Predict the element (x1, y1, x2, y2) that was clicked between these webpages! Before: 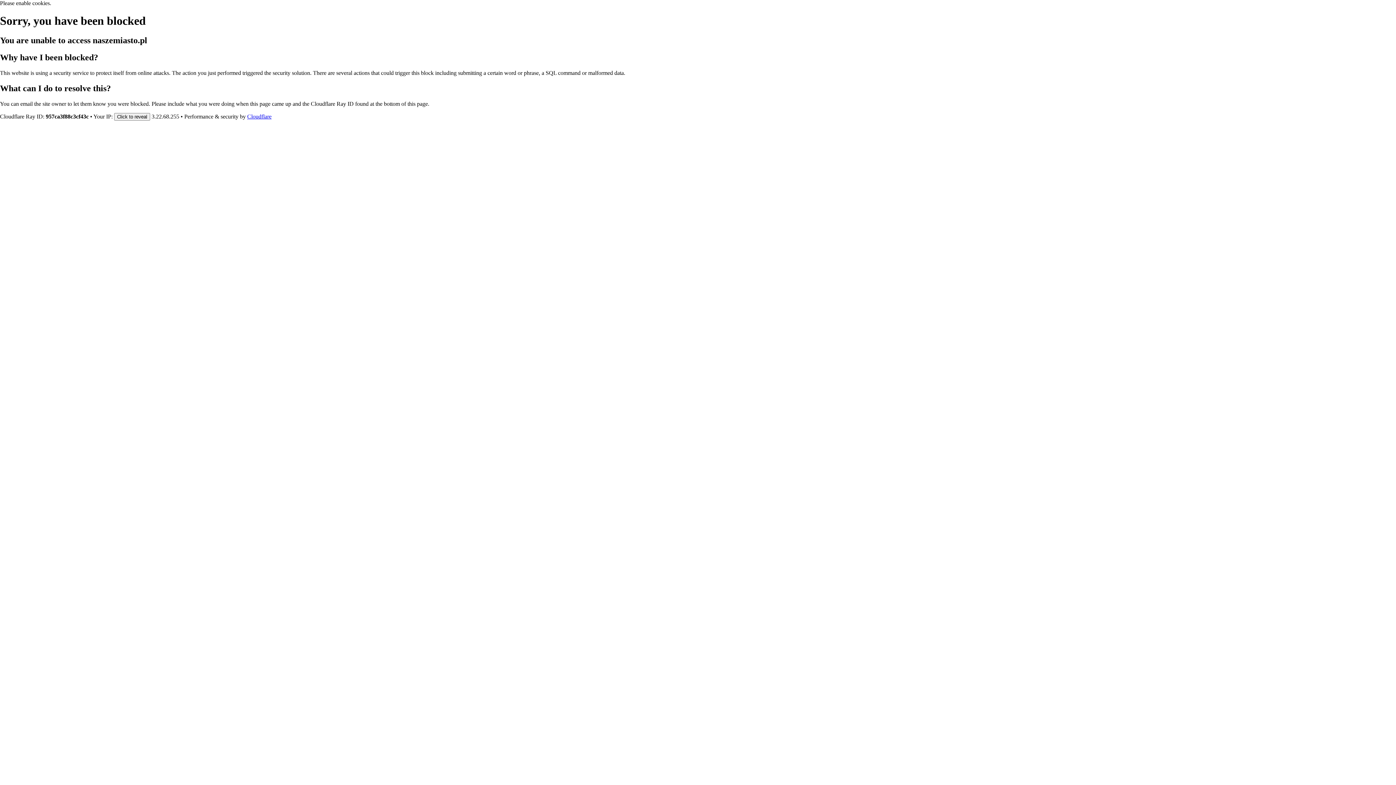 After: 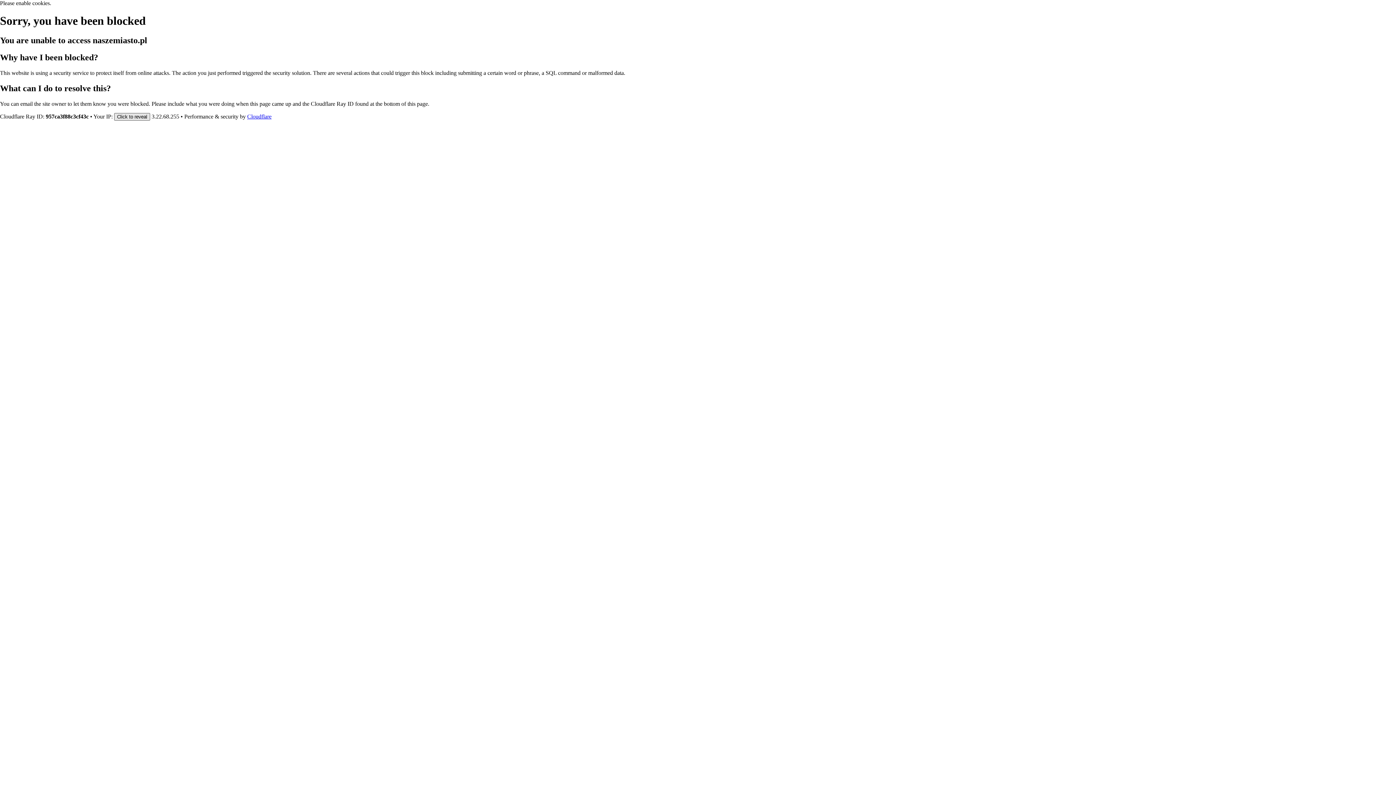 Action: bbox: (114, 112, 150, 120) label: Click to reveal